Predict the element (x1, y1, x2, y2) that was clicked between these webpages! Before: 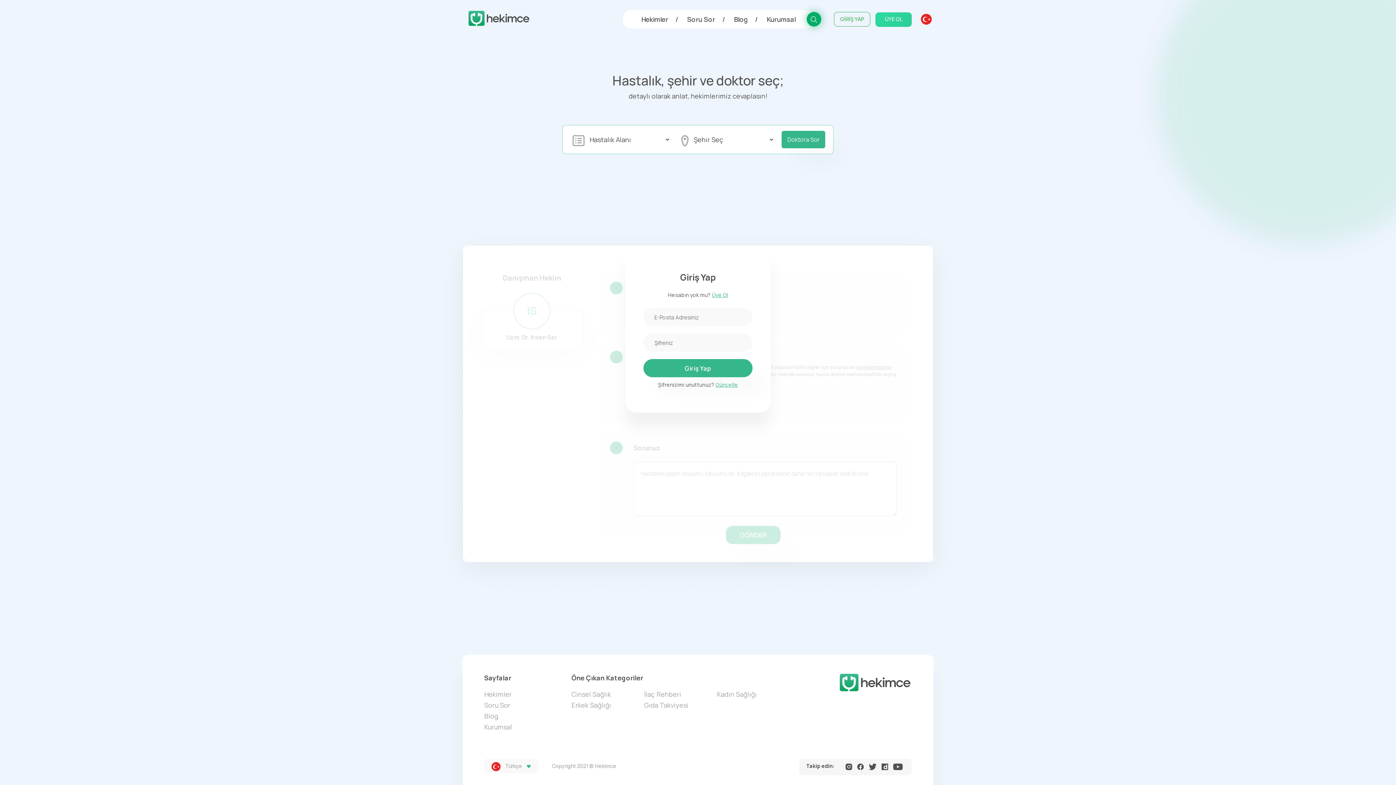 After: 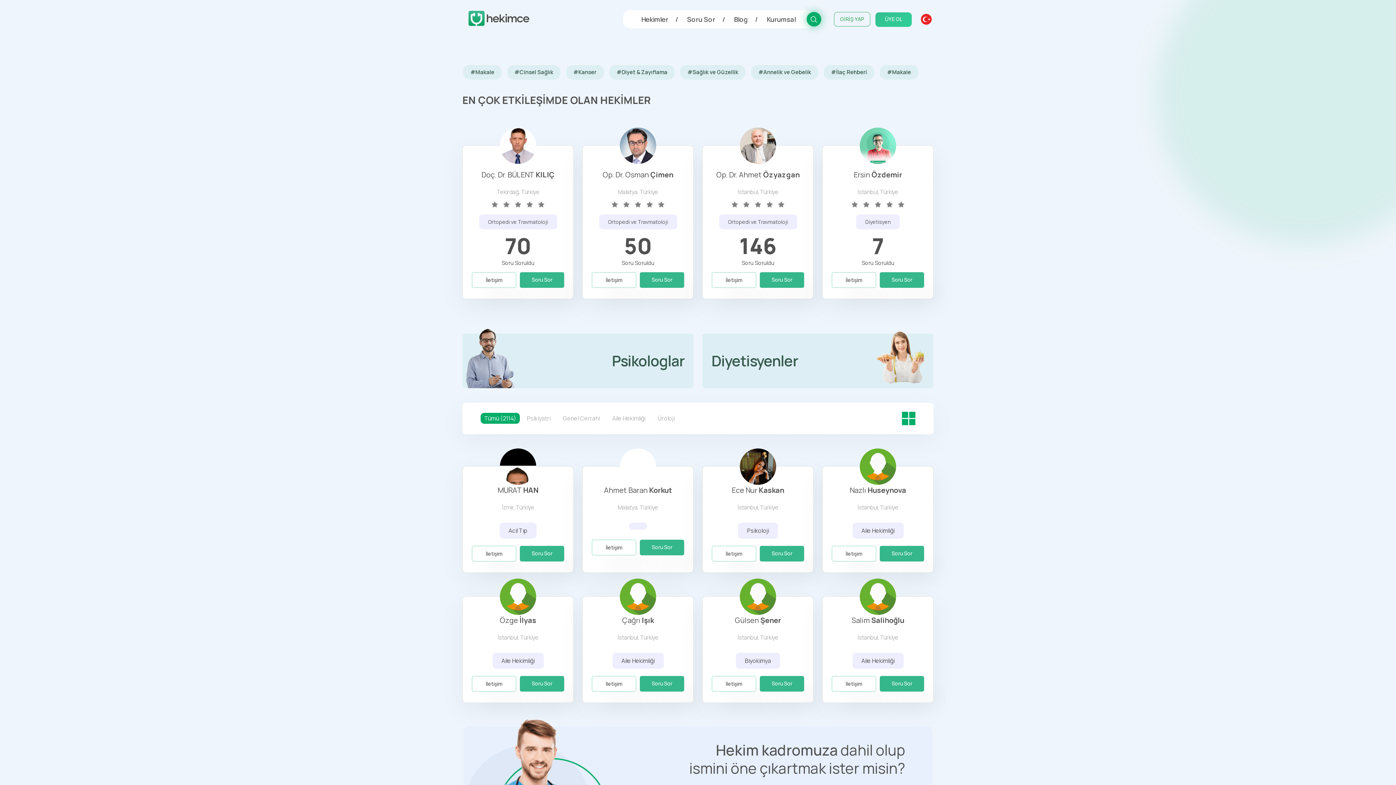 Action: bbox: (484, 690, 512, 698) label: Hekimler